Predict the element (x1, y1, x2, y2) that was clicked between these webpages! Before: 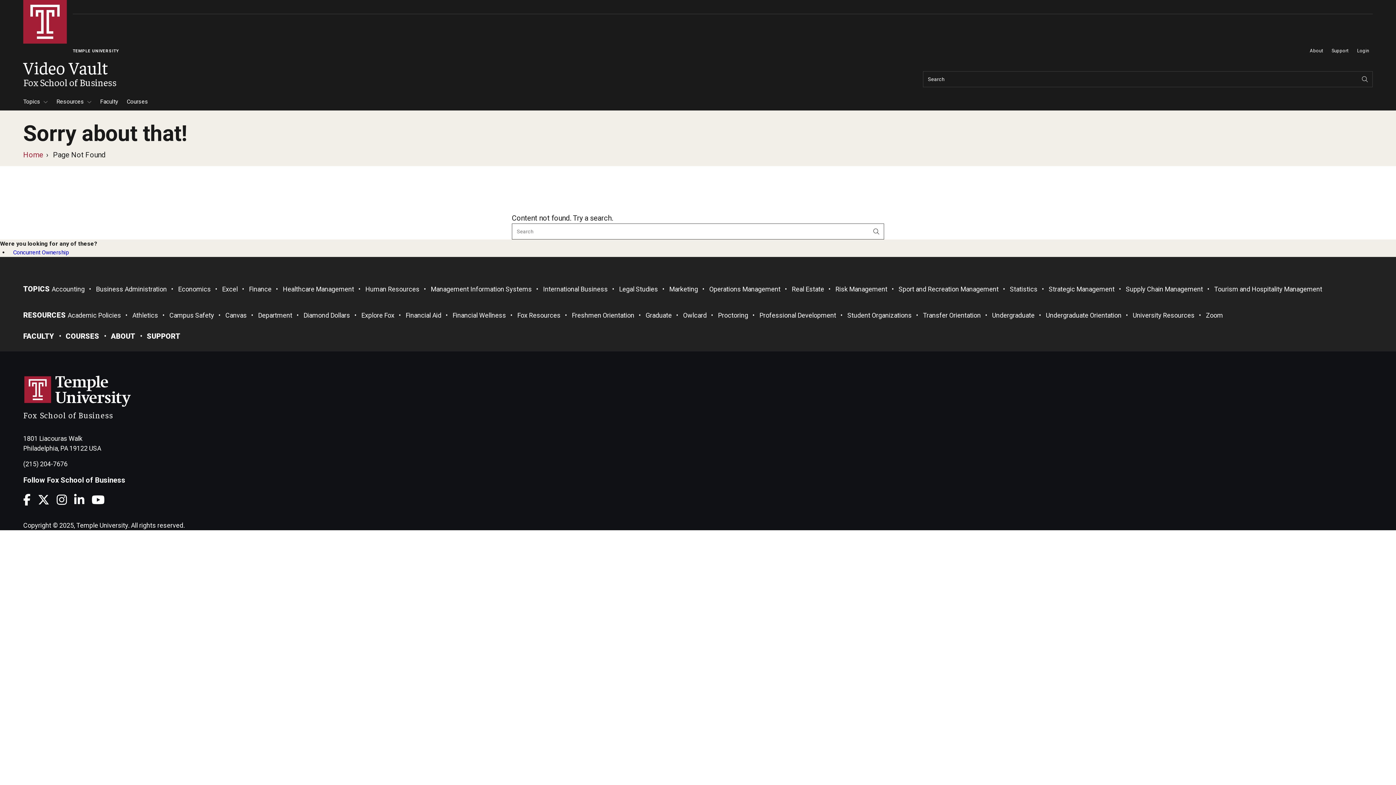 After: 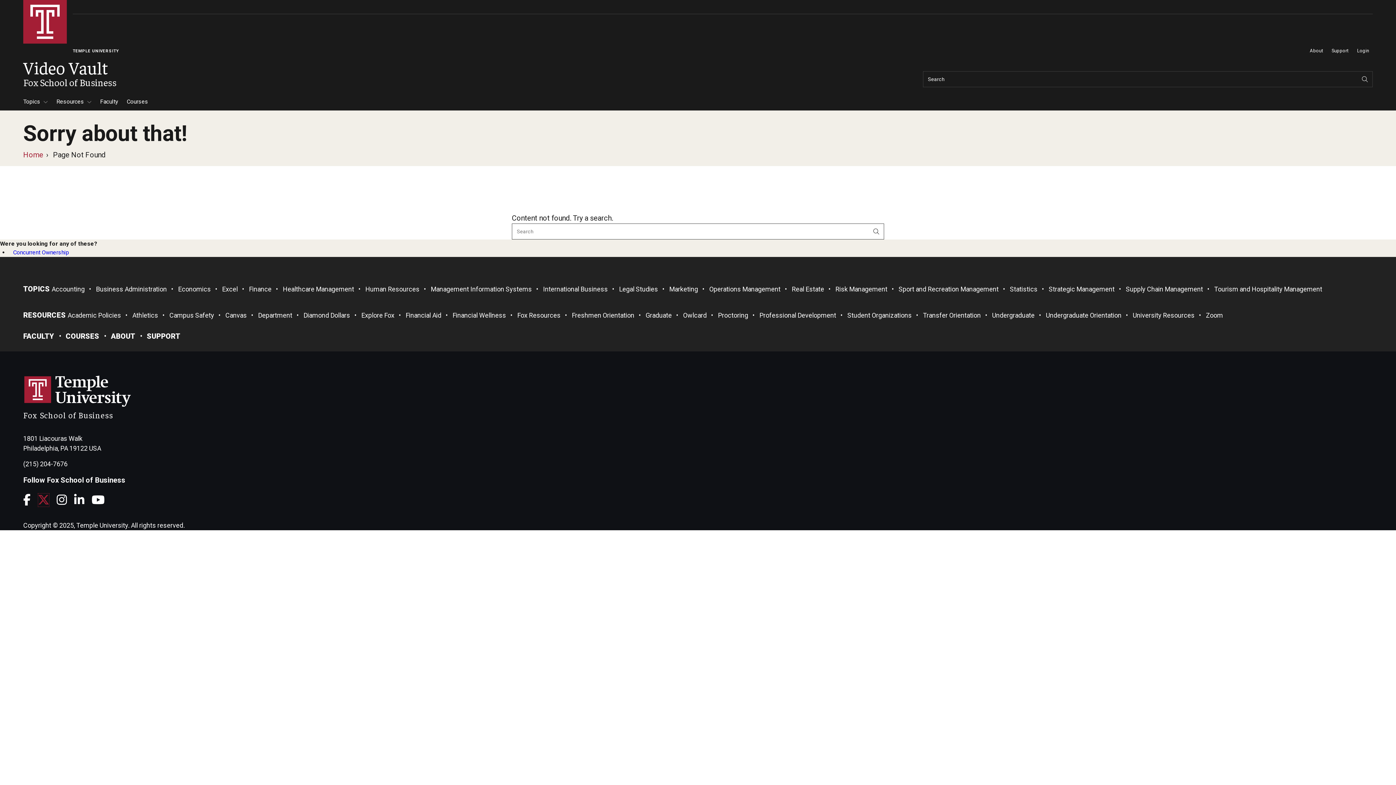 Action: bbox: (37, 493, 49, 507) label: X/Twitter (Opens in New Window)